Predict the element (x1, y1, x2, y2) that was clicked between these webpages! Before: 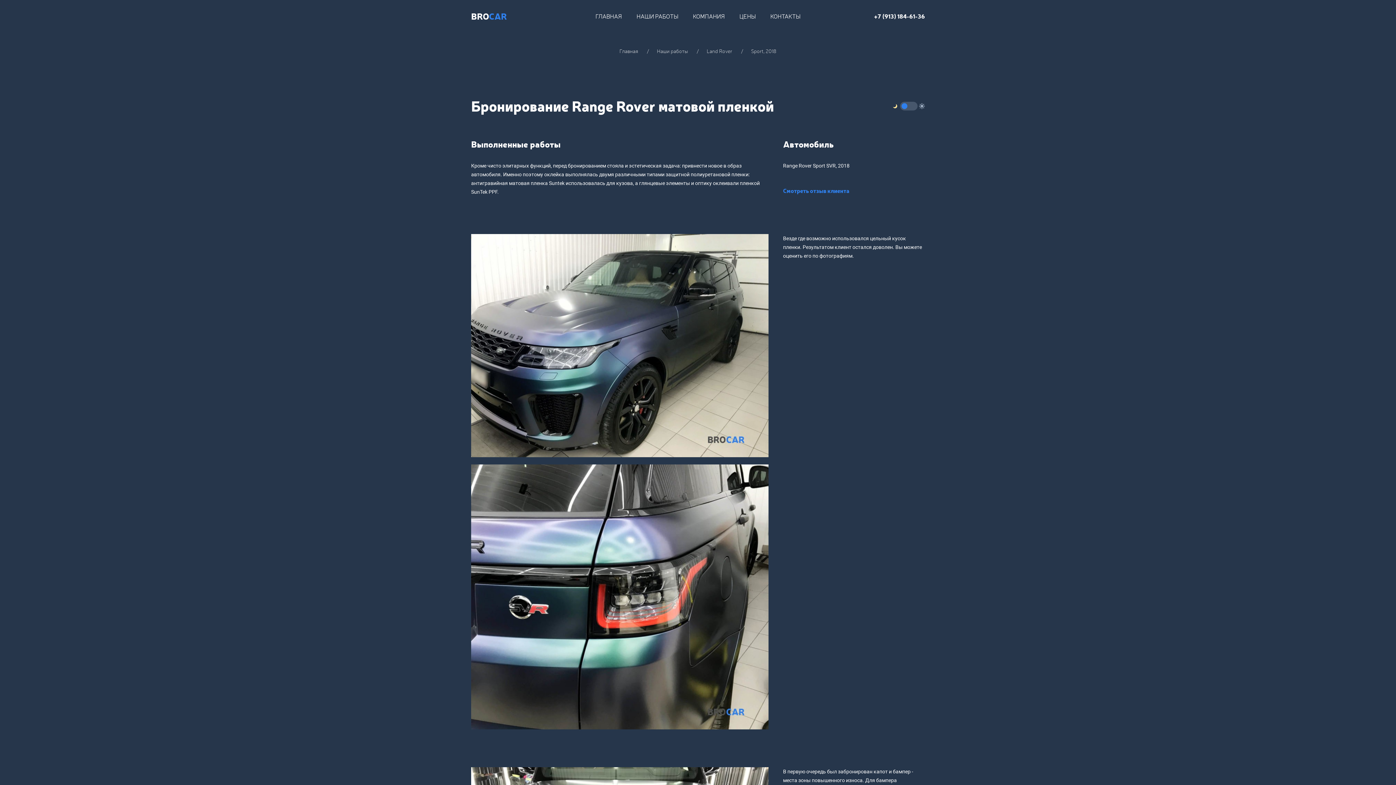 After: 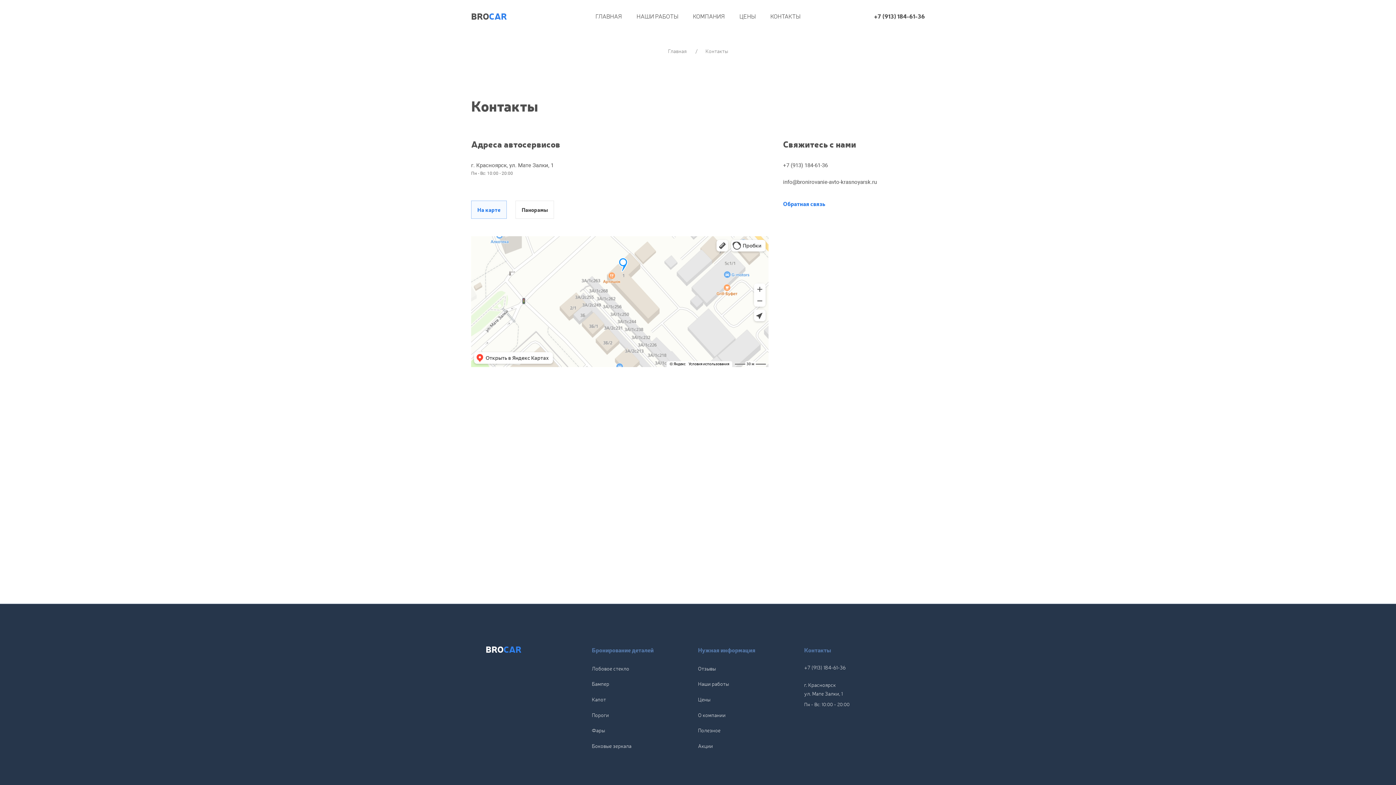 Action: bbox: (766, 8, 804, 23) label: КОНТАКТЫ